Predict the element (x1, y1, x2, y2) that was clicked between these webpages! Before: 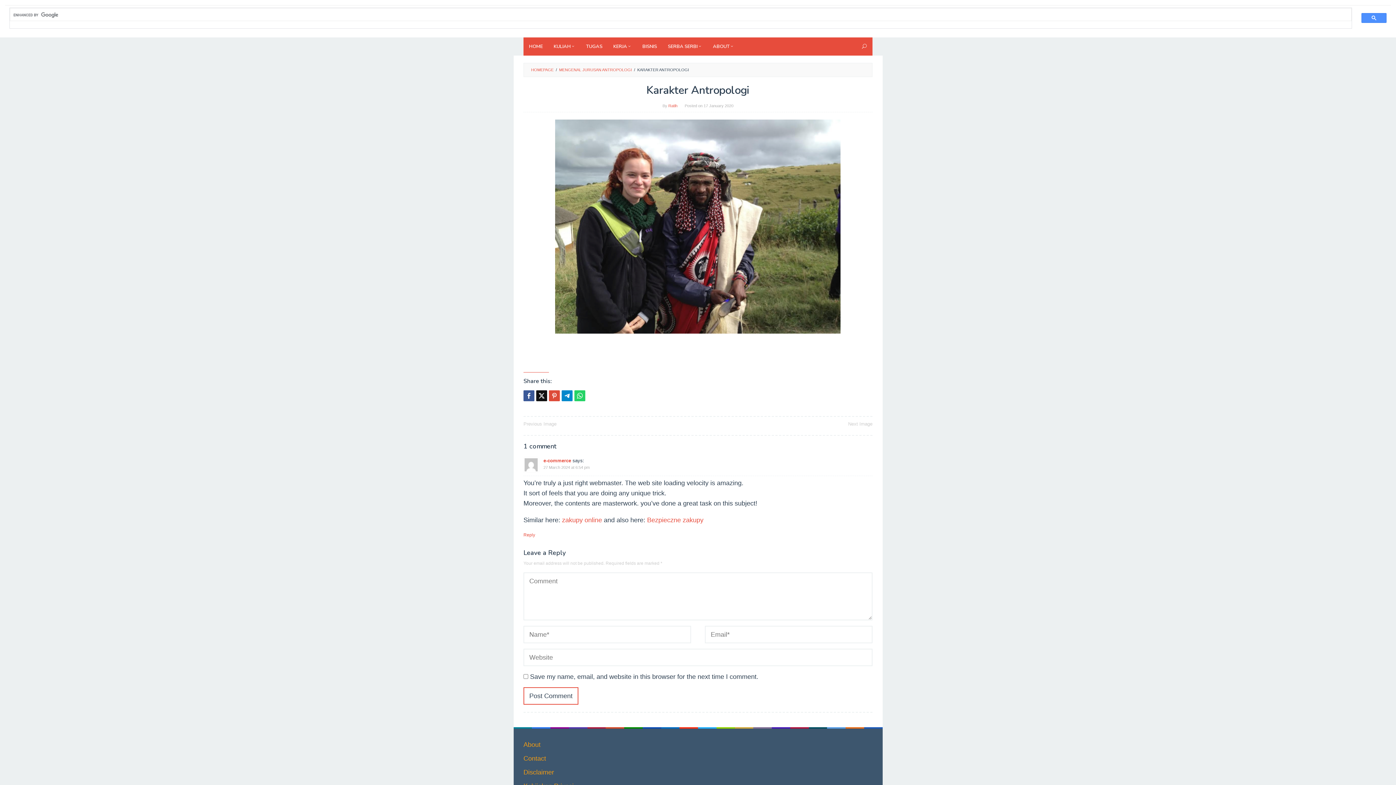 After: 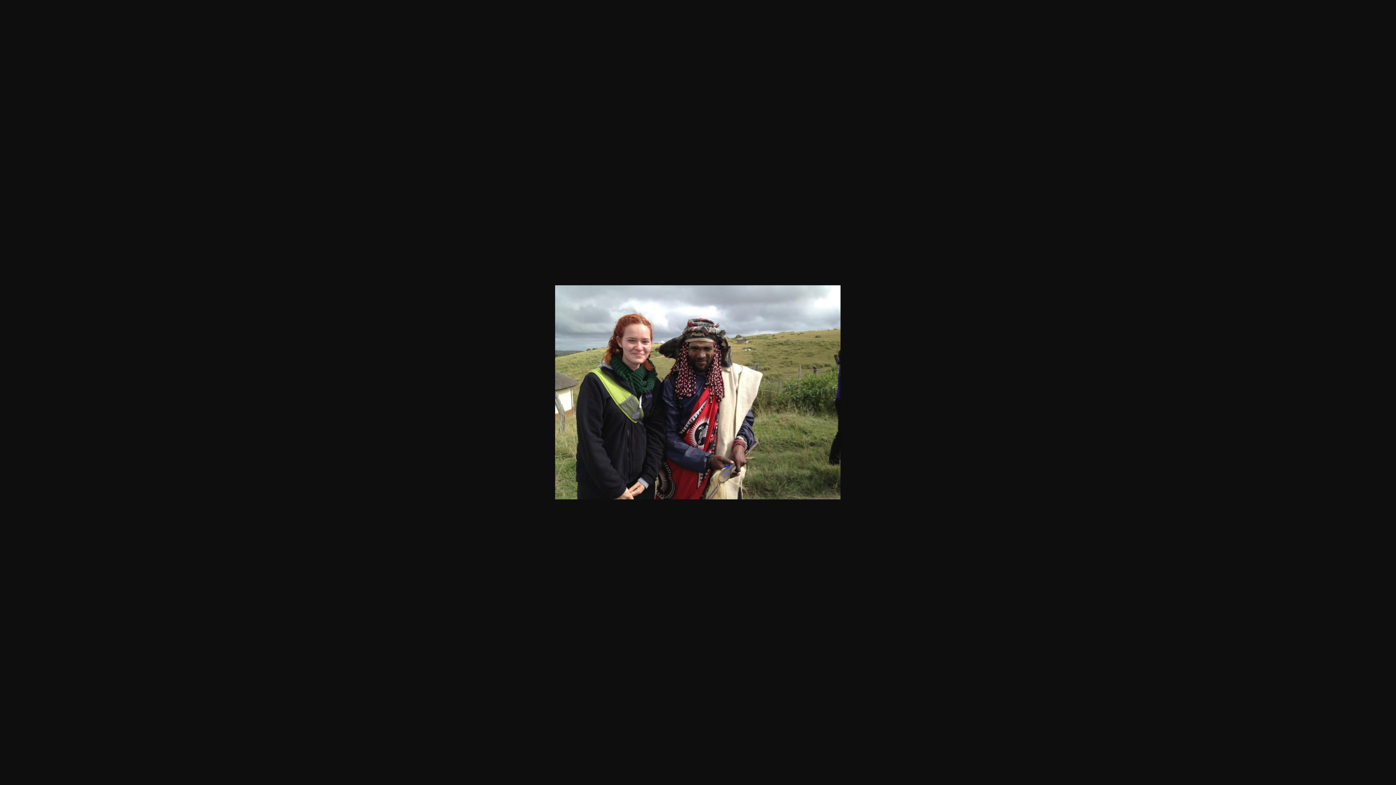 Action: bbox: (523, 119, 872, 366)